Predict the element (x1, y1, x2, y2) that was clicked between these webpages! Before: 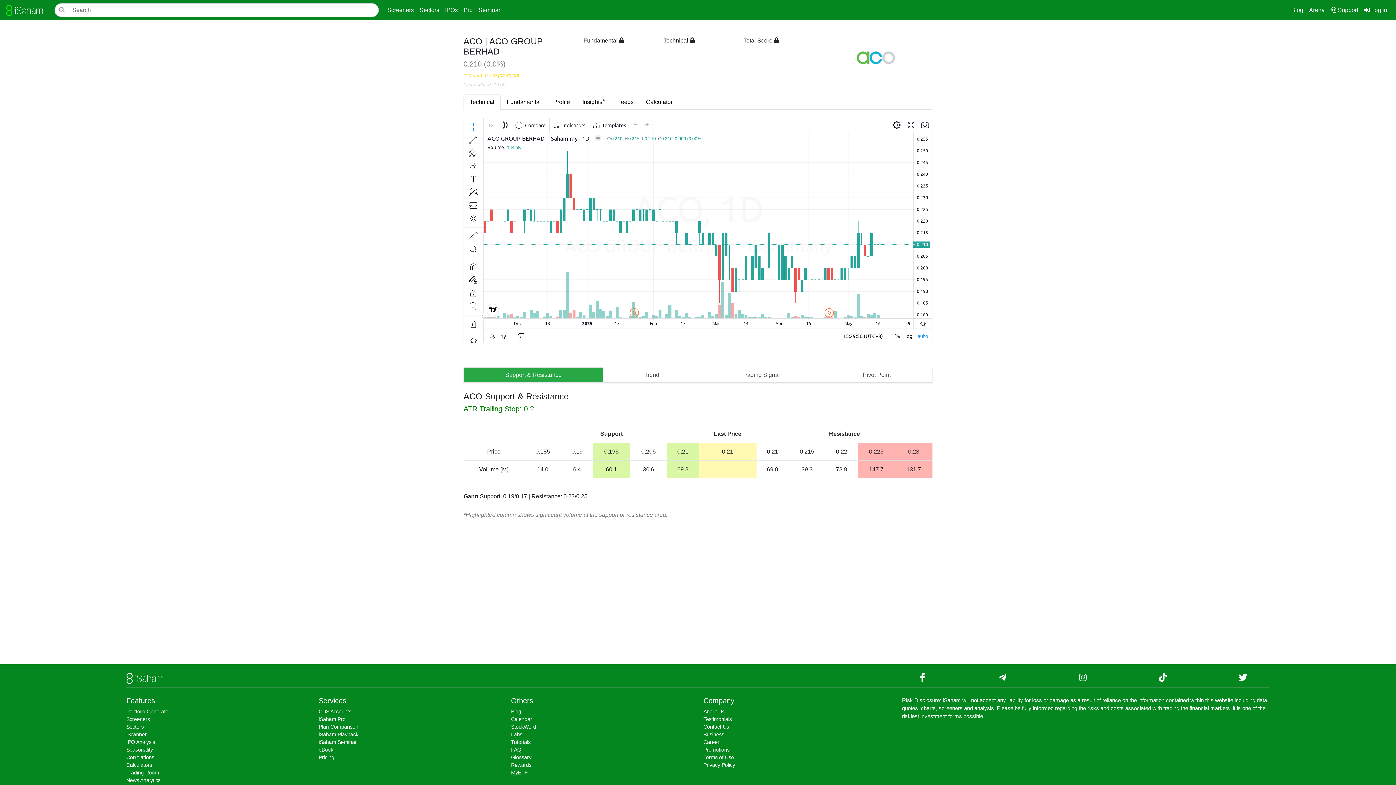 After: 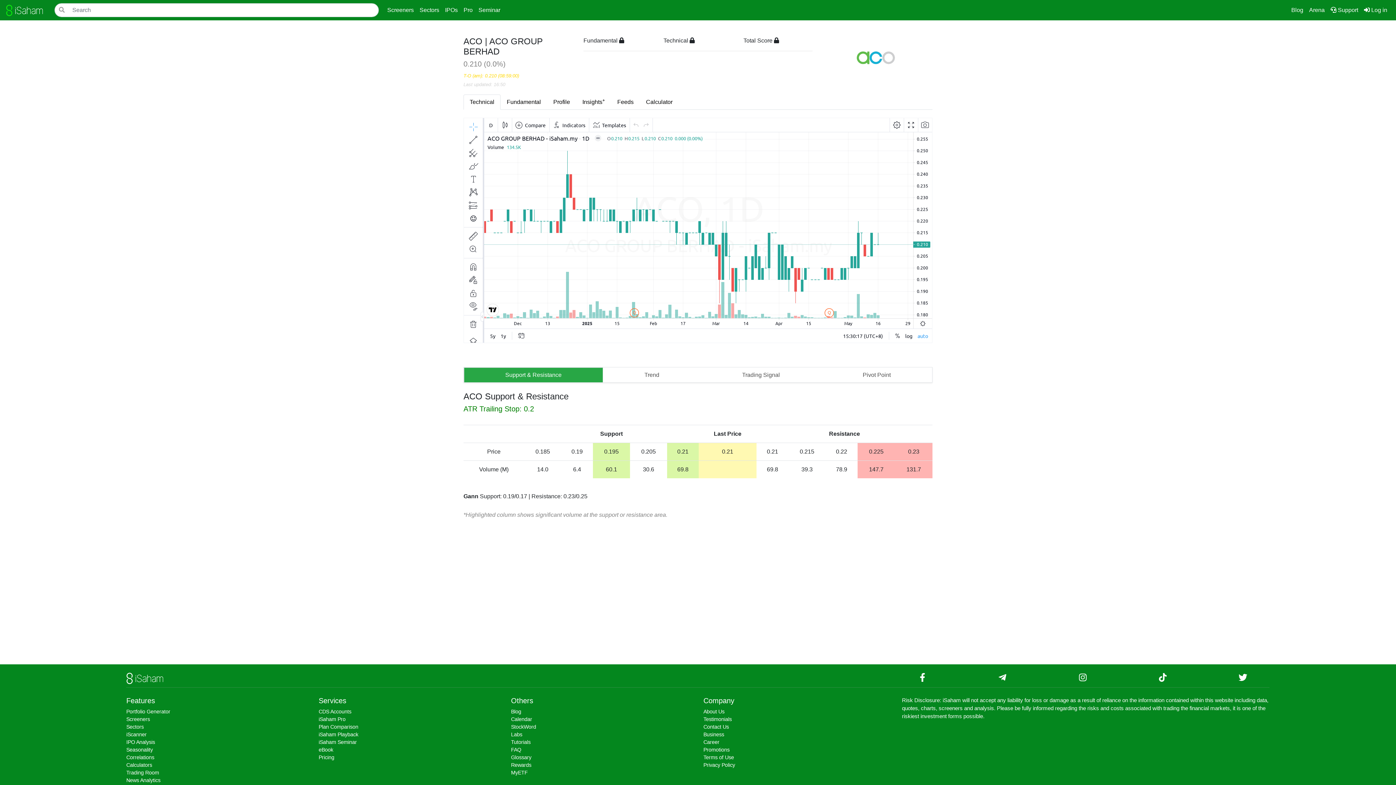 Action: label: Technical bbox: (463, 94, 500, 109)